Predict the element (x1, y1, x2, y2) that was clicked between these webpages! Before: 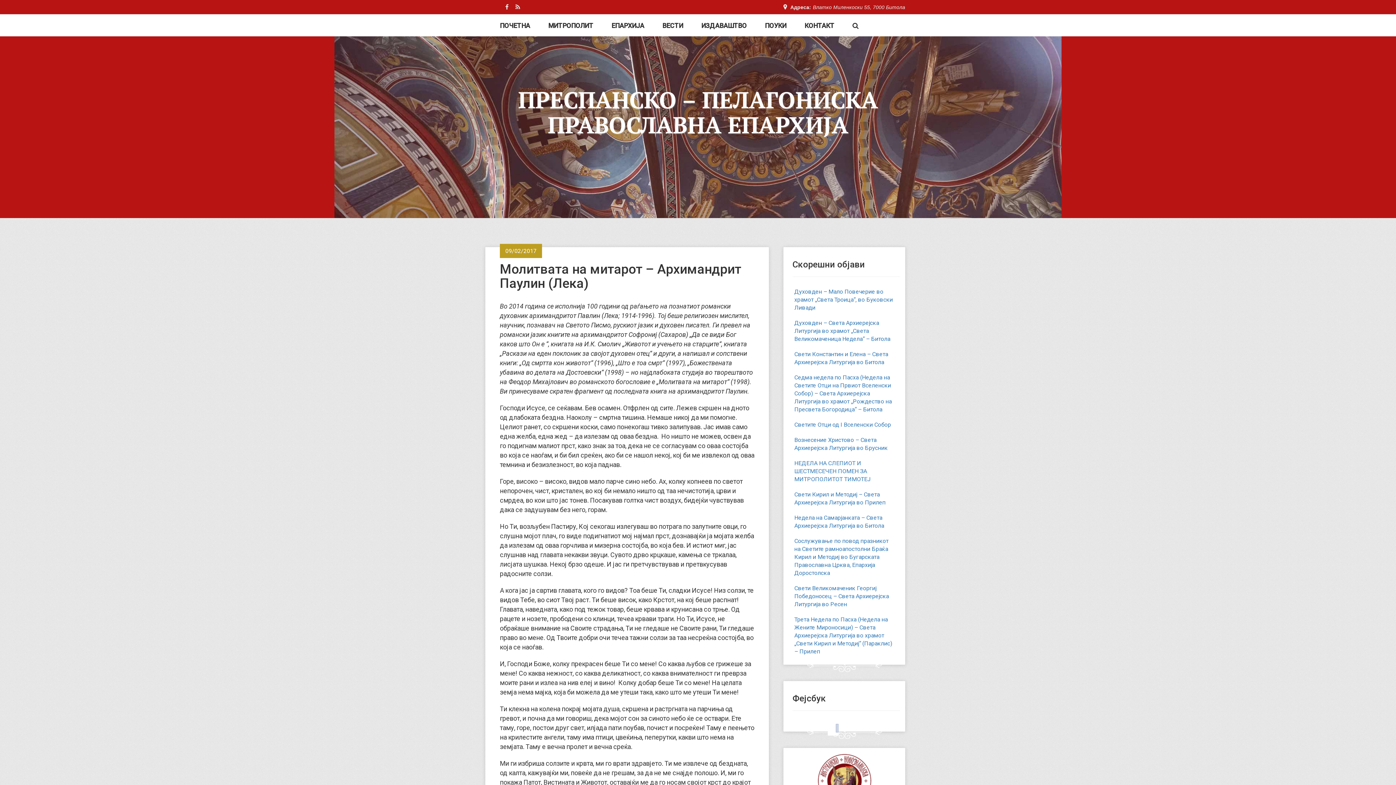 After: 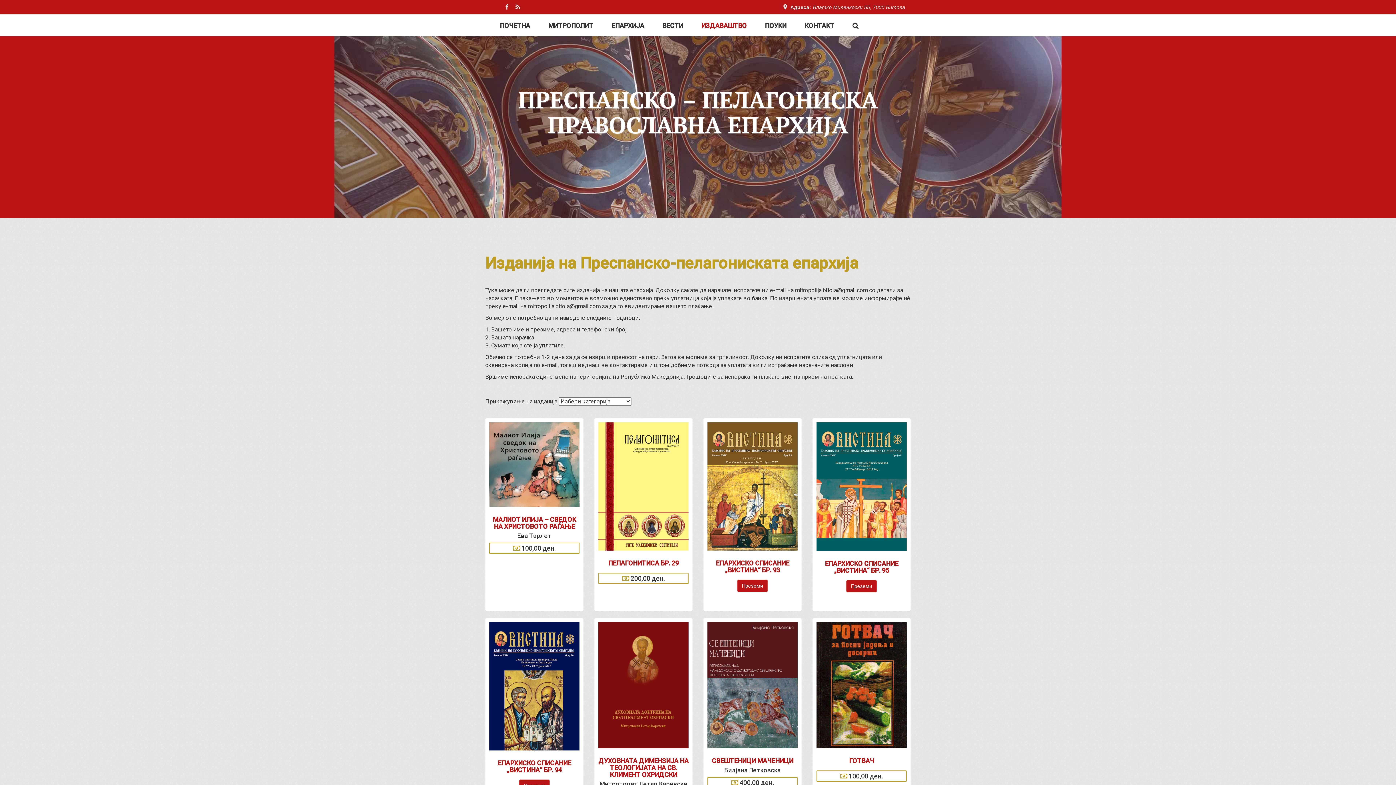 Action: bbox: (692, 20, 756, 31) label: ИЗДАВАШТВО